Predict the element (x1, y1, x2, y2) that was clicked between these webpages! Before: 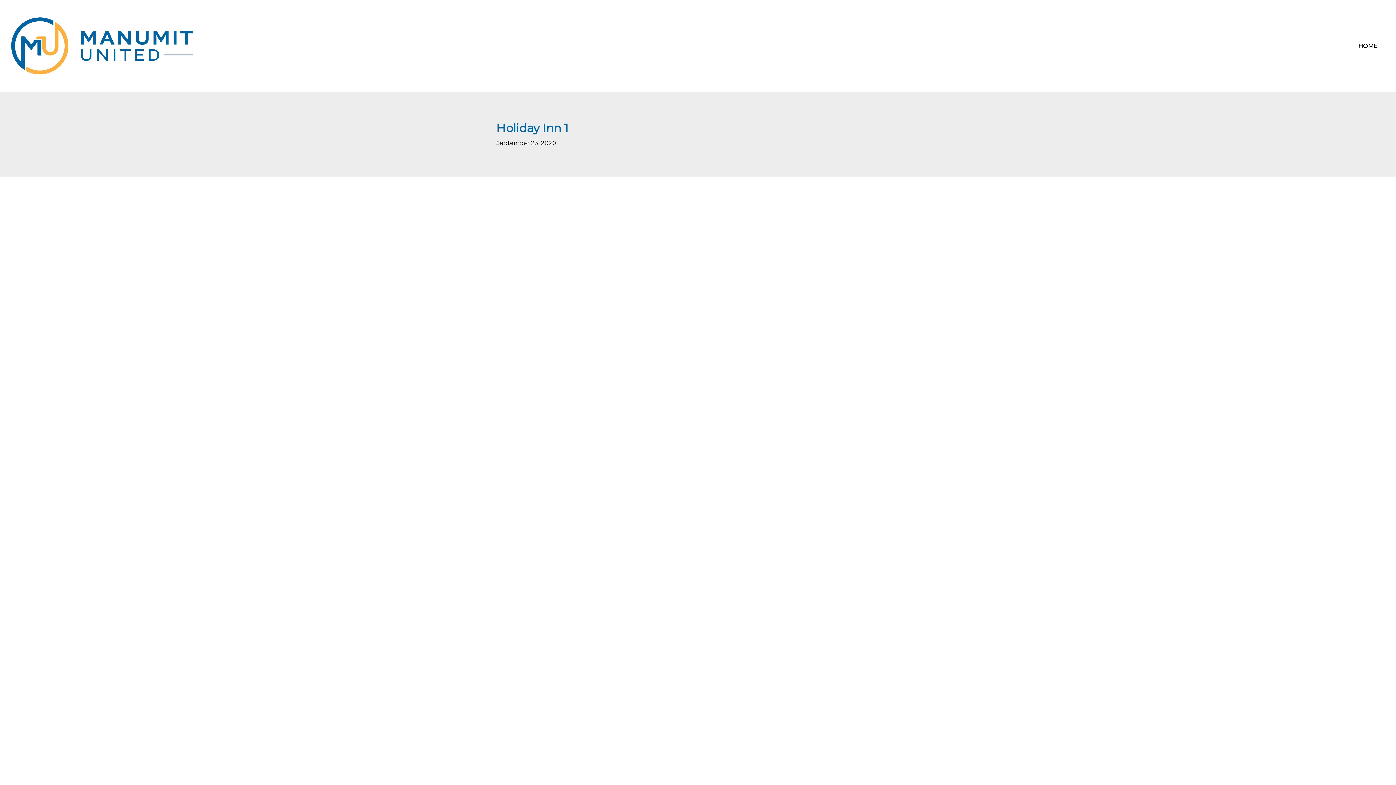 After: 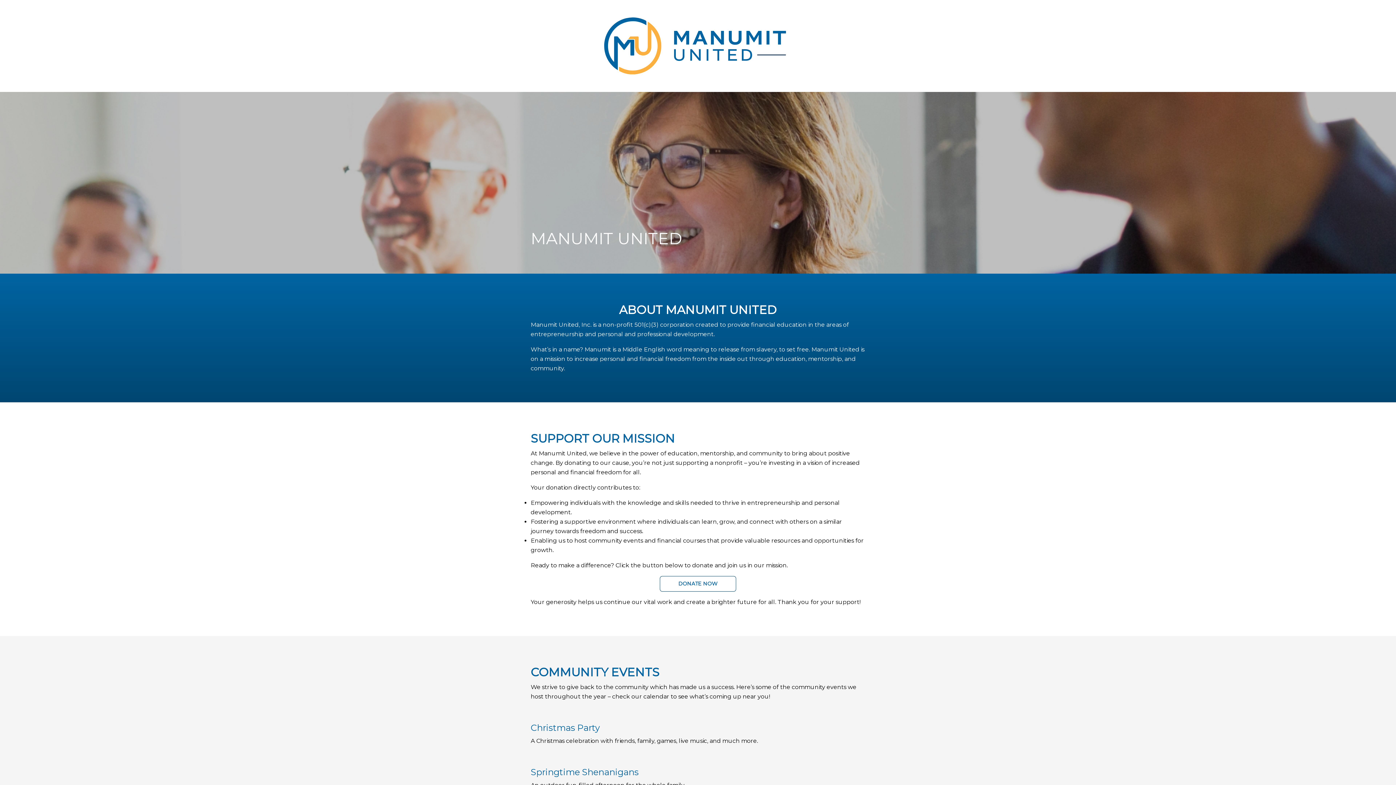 Action: bbox: (11, 15, 193, 76)